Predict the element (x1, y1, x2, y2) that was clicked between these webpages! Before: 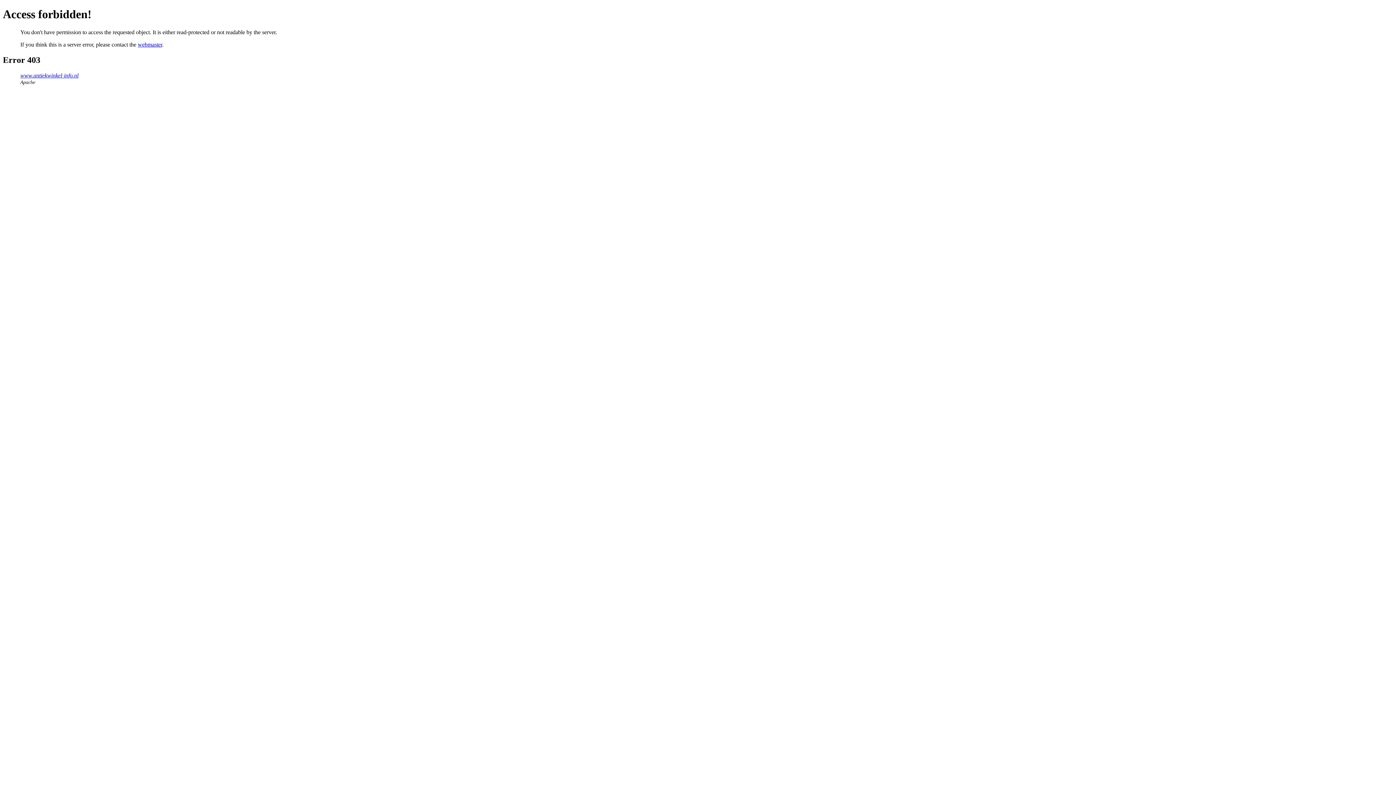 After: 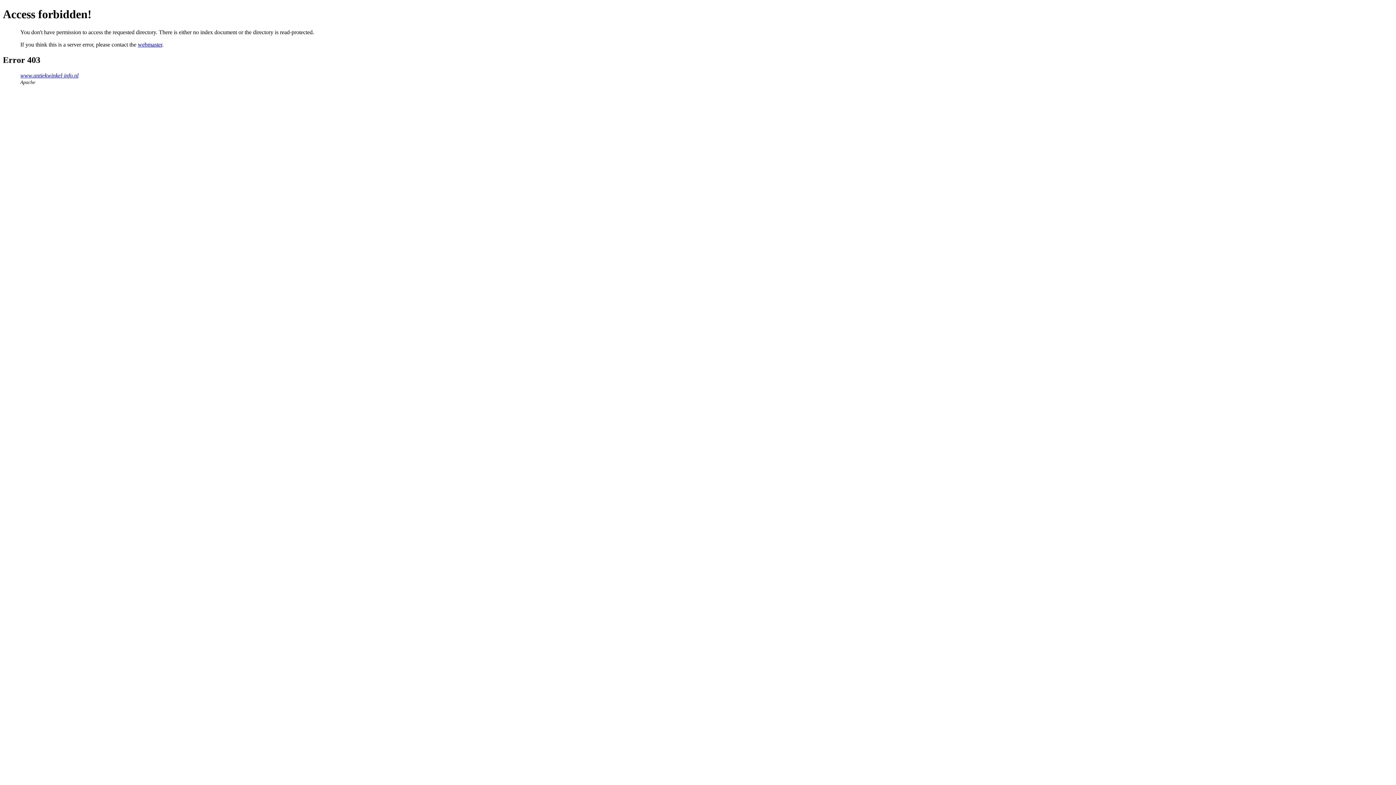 Action: label: www.antiekwinkel-info.nl bbox: (20, 72, 78, 78)